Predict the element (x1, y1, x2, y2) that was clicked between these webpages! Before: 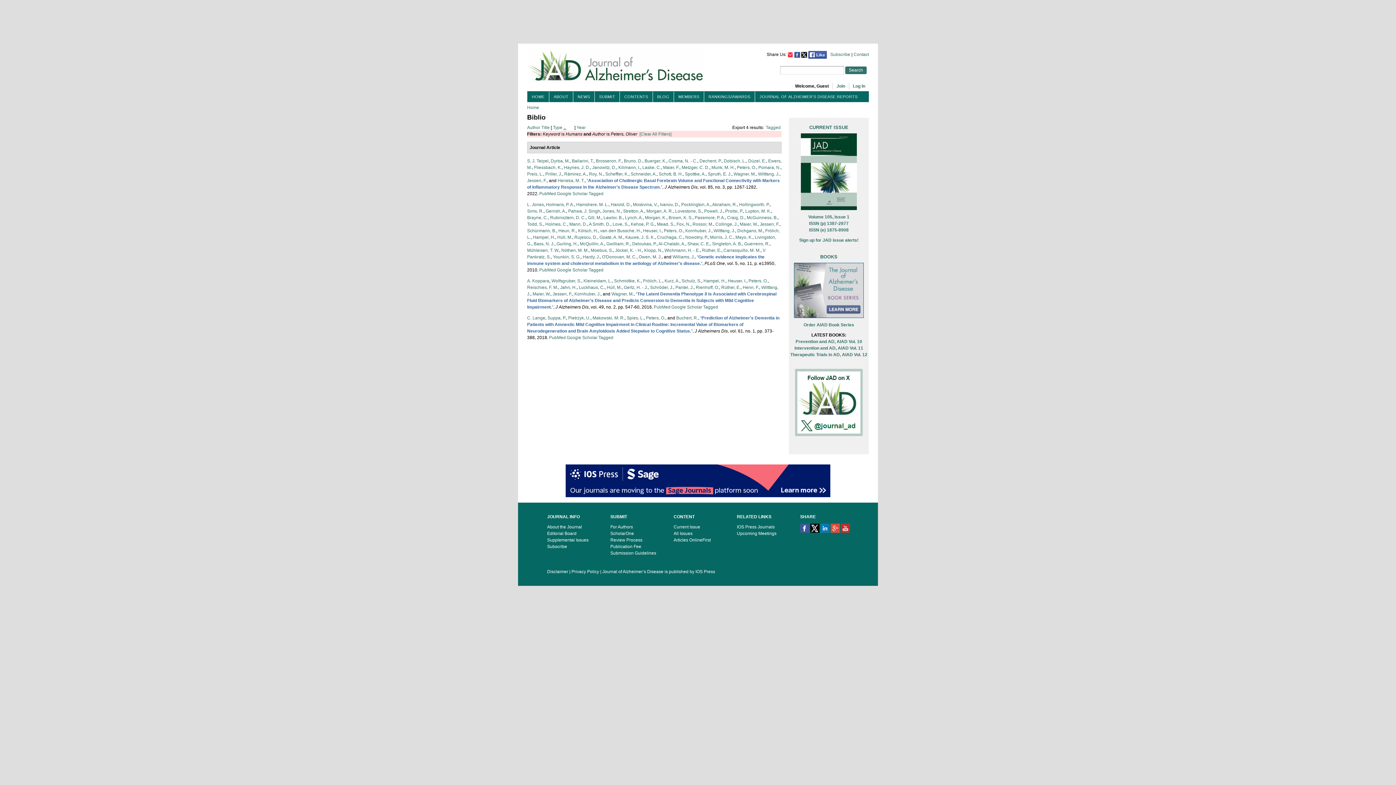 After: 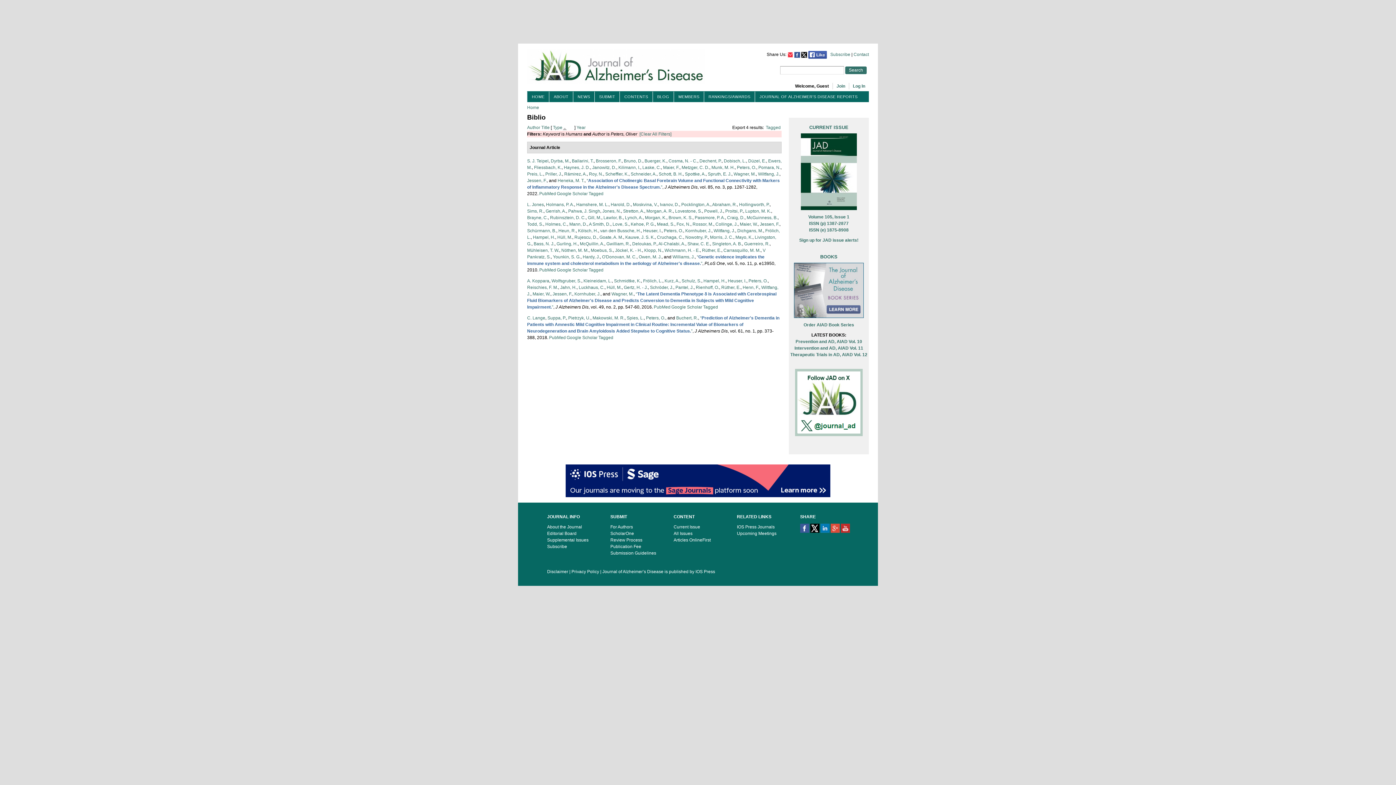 Action: label: Peters, O. bbox: (737, 165, 756, 170)